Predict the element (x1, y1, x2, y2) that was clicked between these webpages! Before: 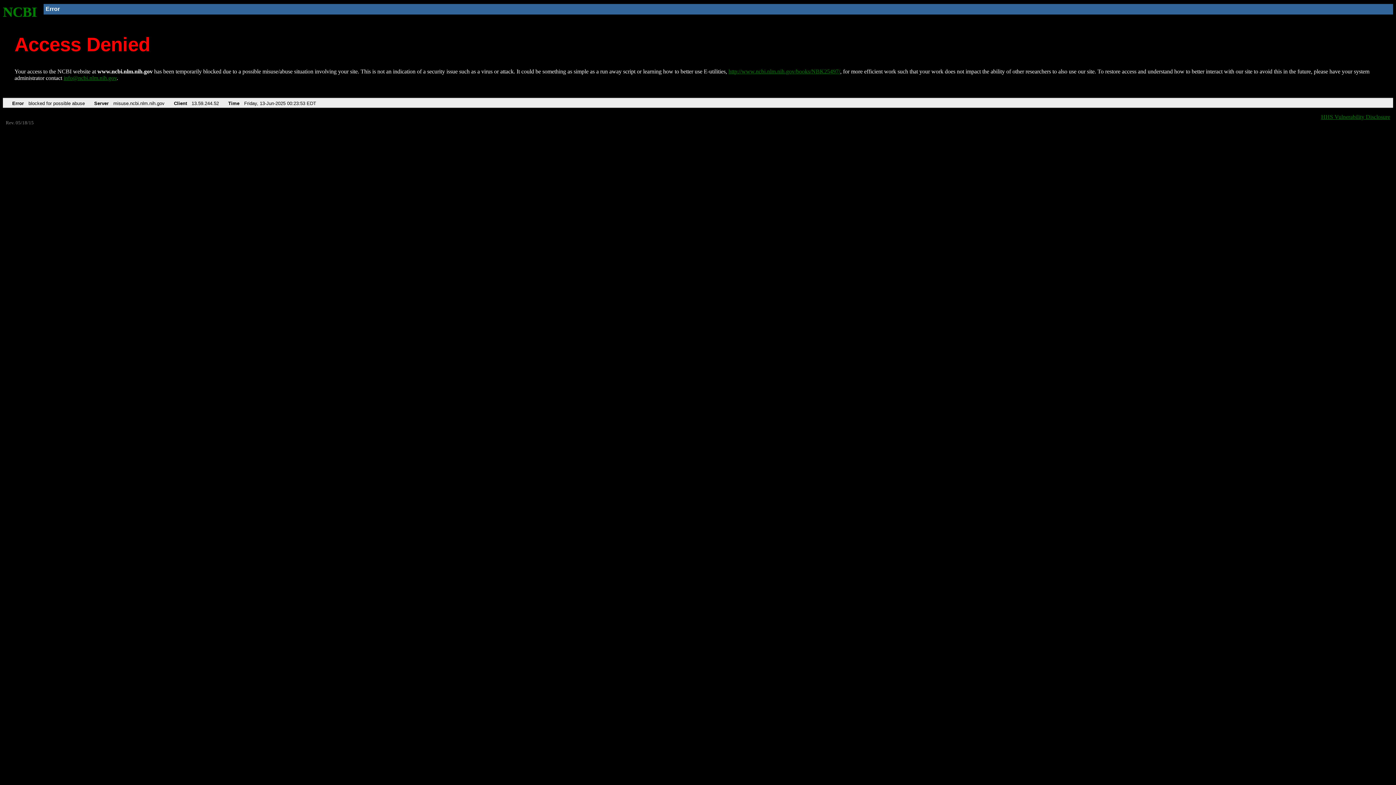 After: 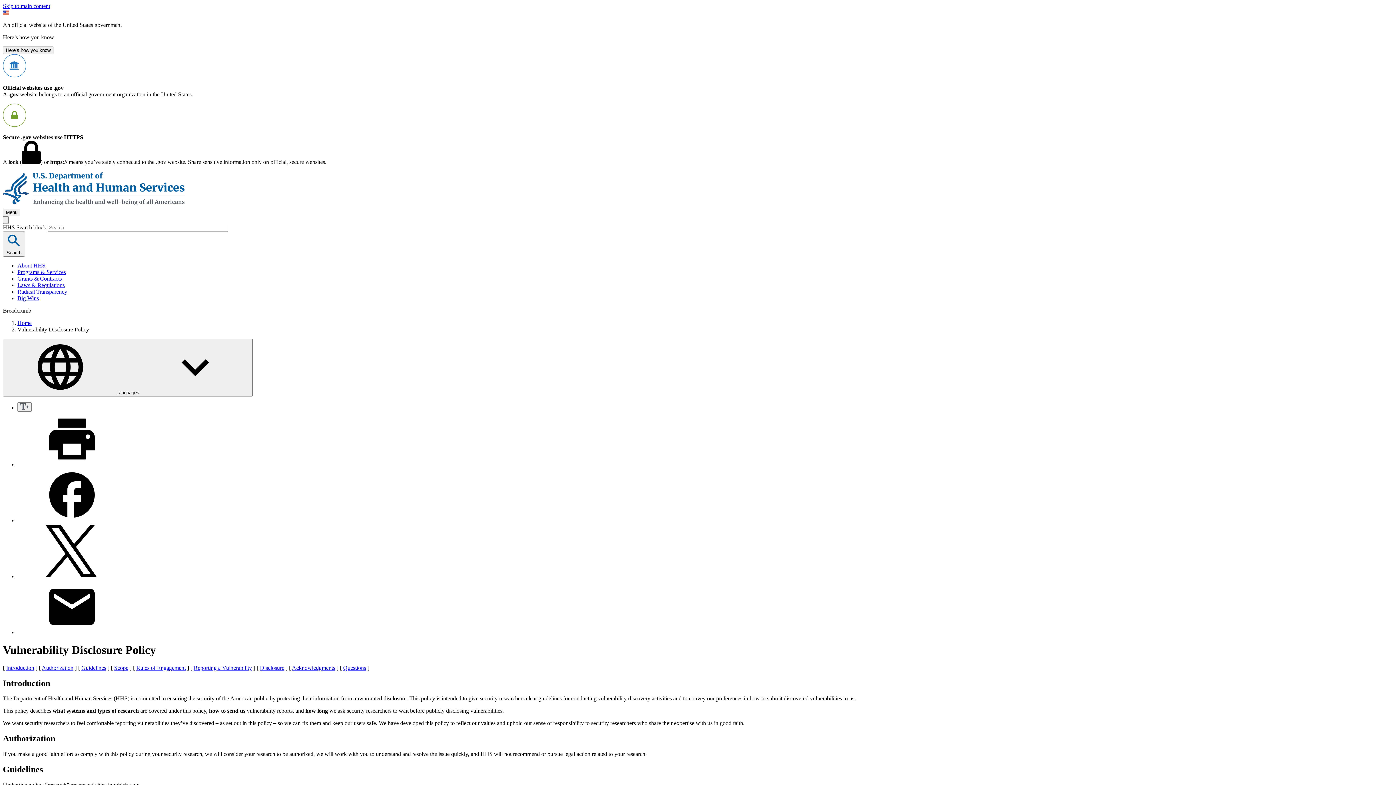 Action: bbox: (1321, 113, 1390, 119) label: HHS Vulnerability Disclosure